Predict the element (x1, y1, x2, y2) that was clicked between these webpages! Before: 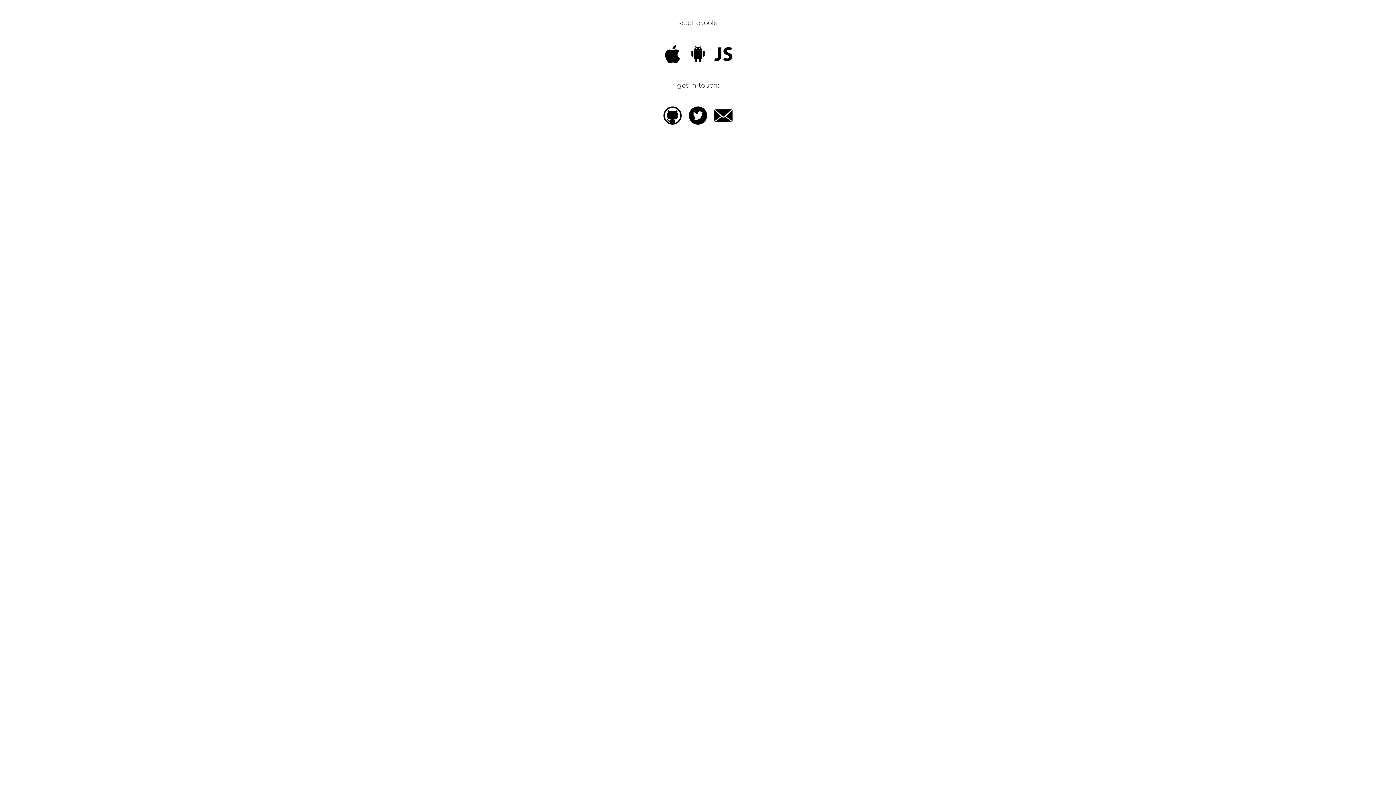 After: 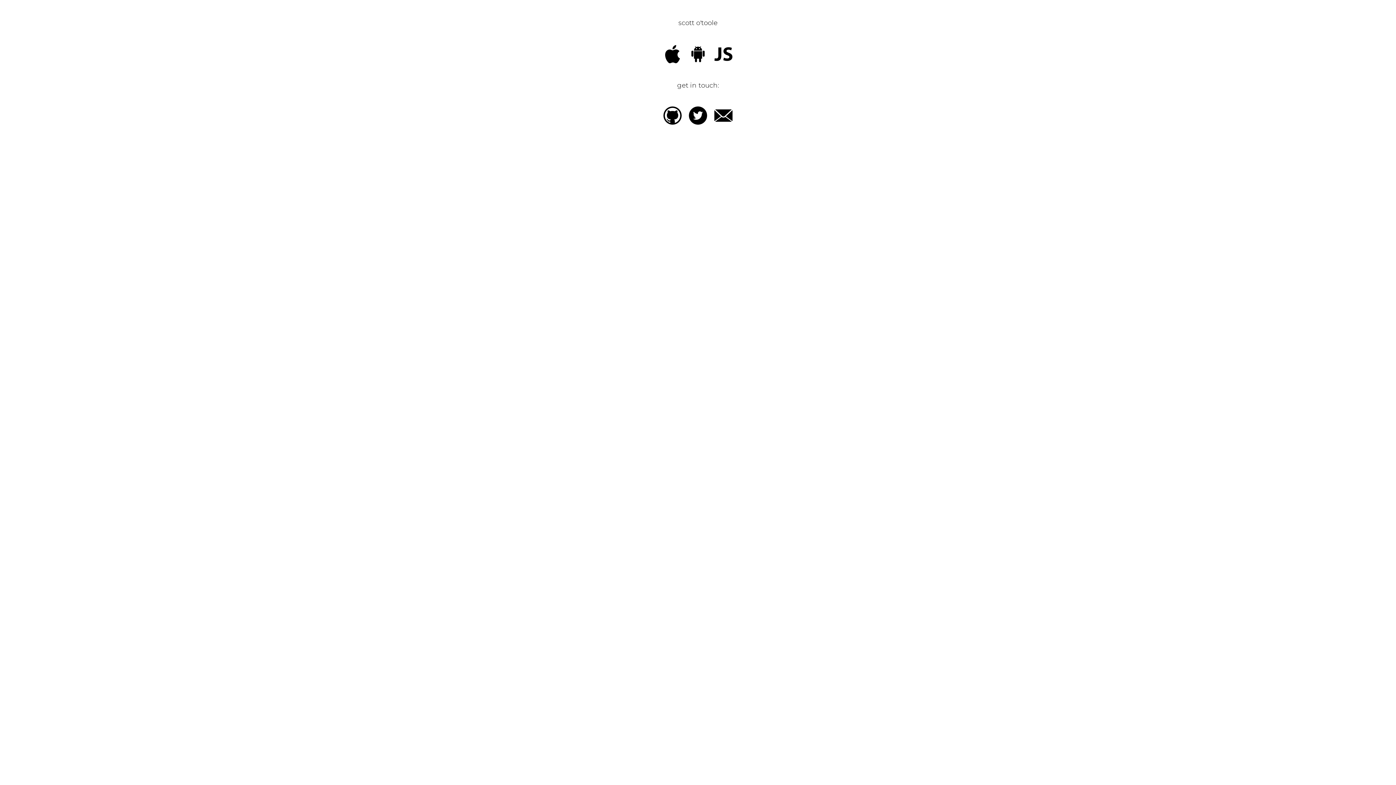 Action: bbox: (710, 106, 736, 136)